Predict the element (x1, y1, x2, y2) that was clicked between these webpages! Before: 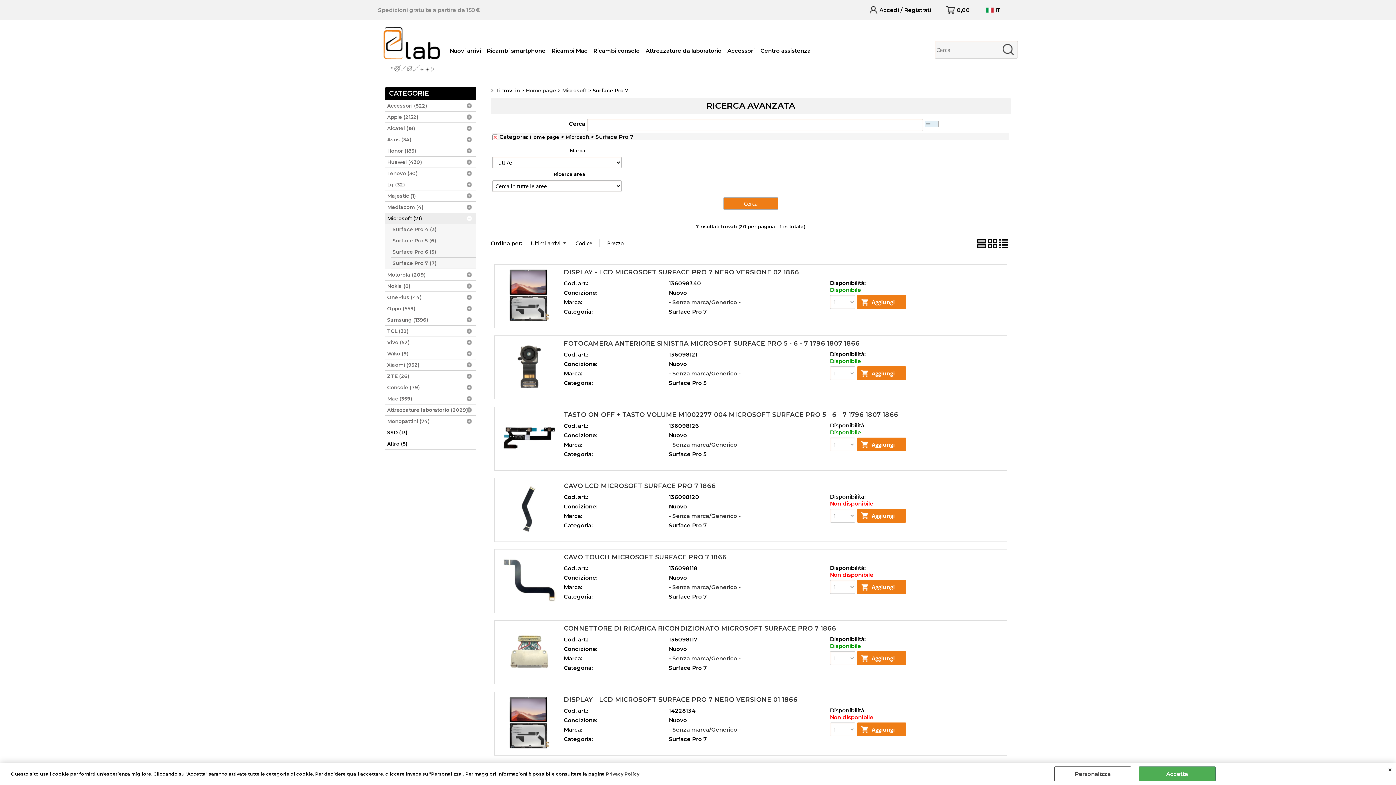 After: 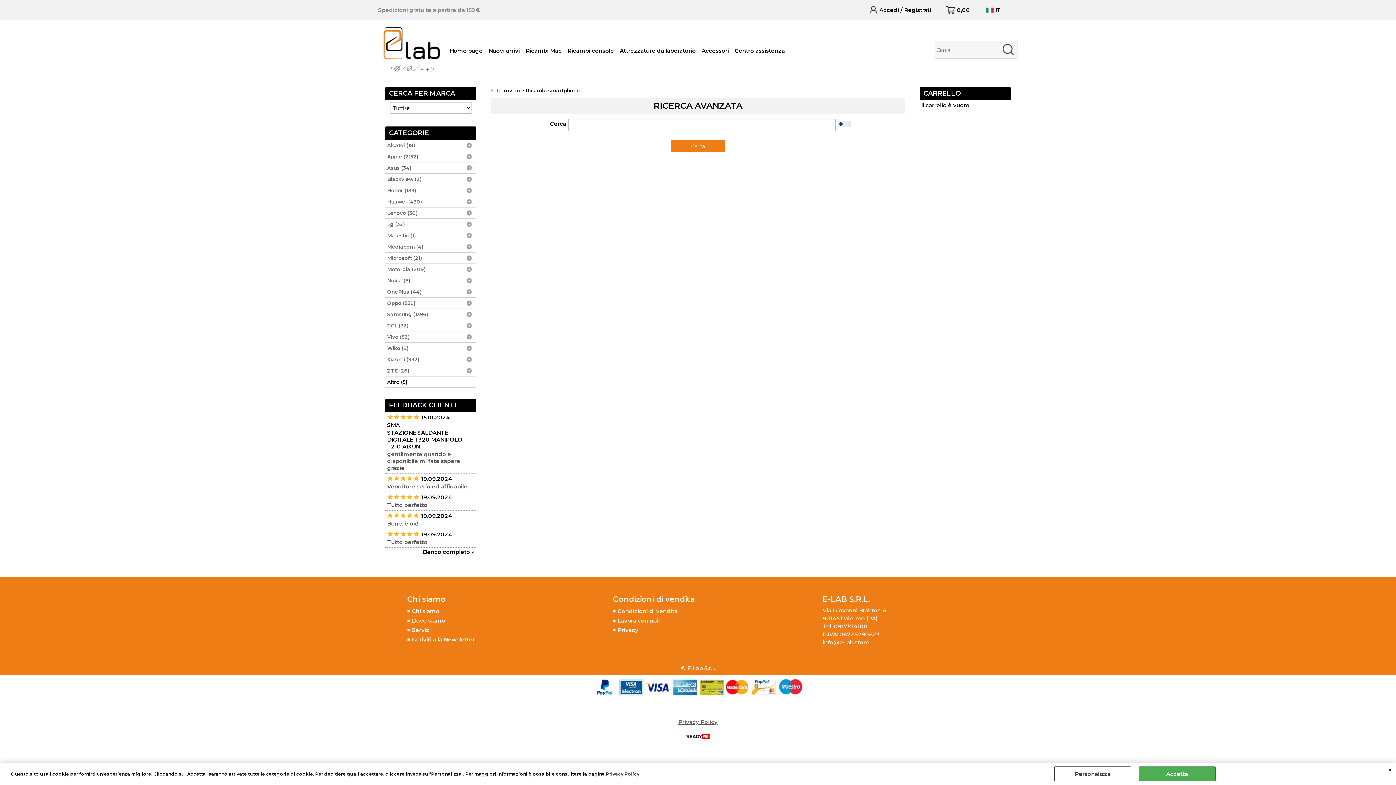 Action: bbox: (485, 45, 546, 56) label: Ricambi smartphone